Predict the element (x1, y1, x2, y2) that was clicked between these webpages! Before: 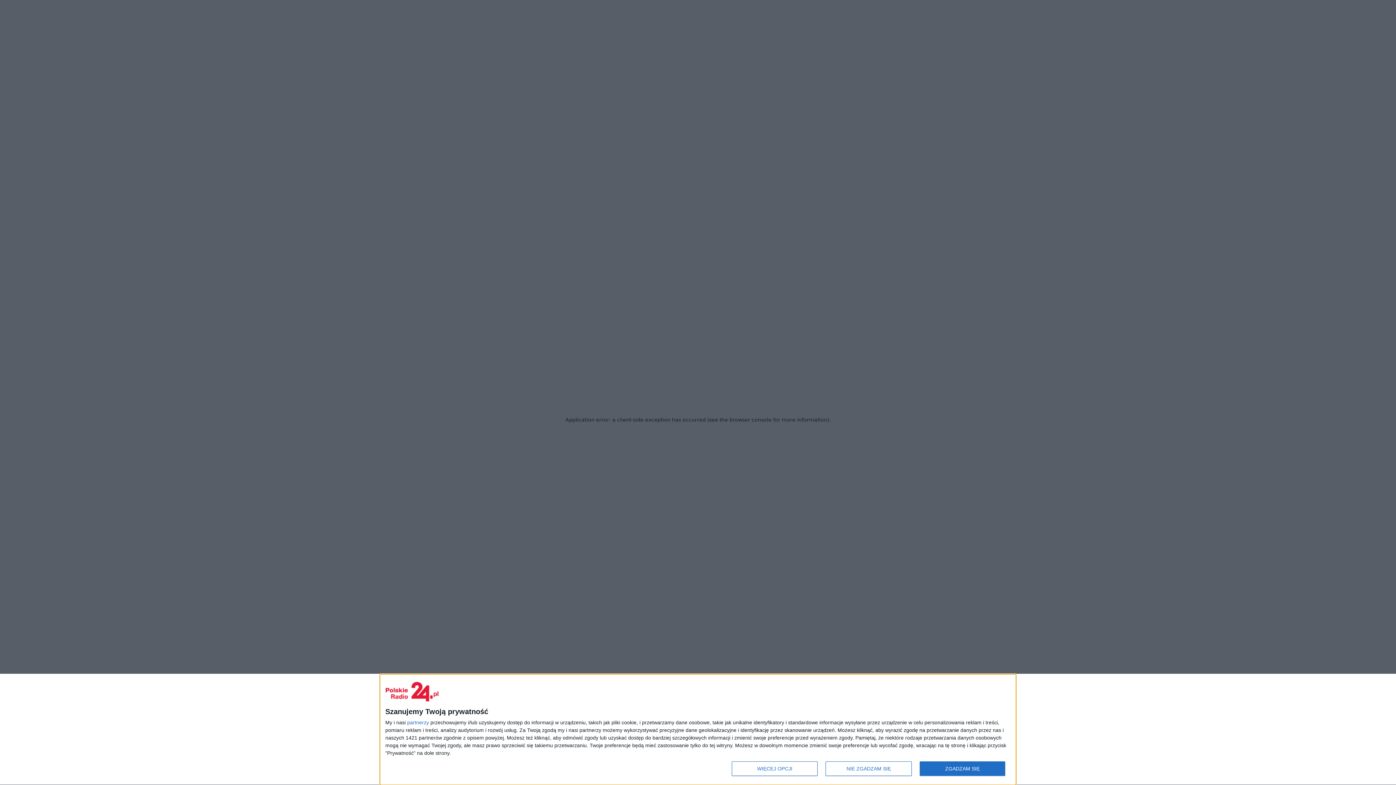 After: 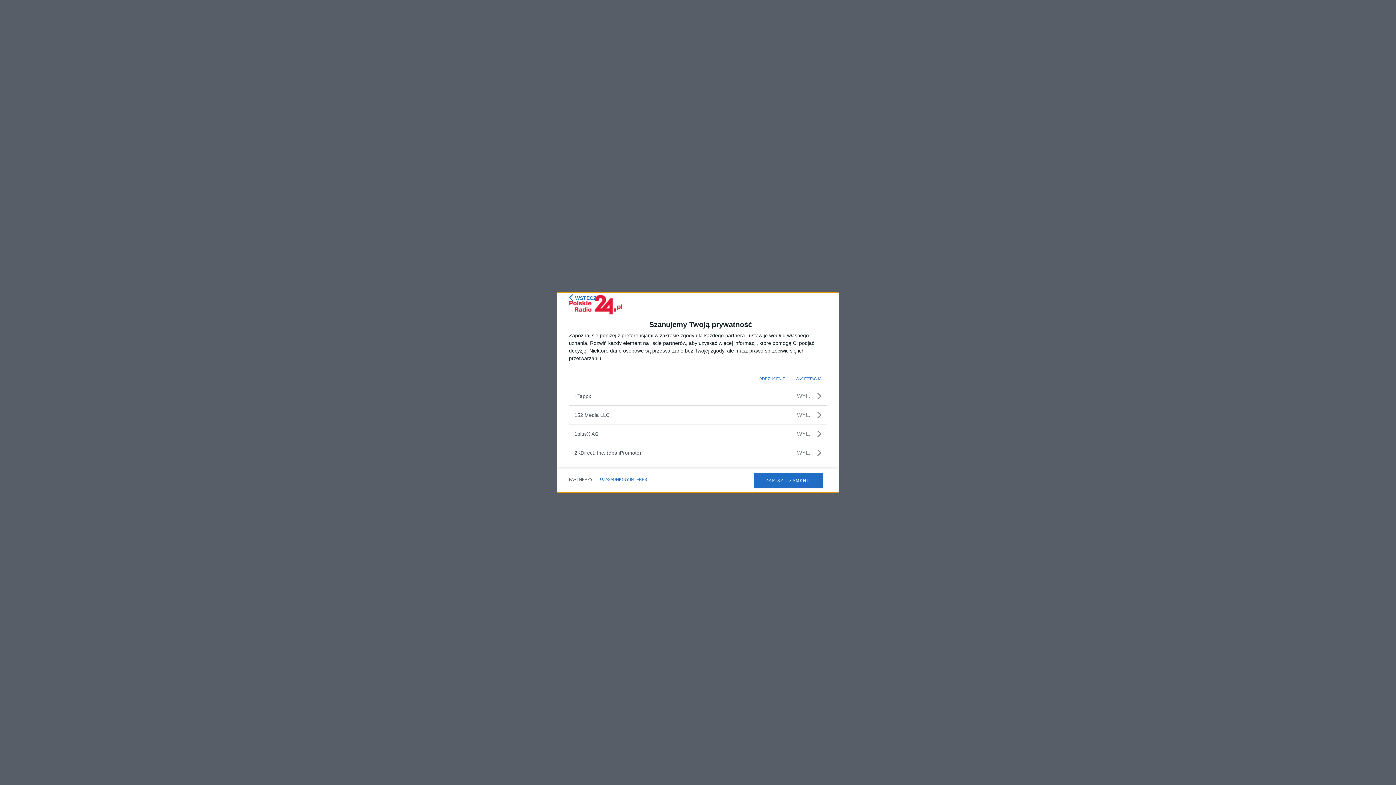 Action: label: partnerzy bbox: (407, 720, 429, 725)